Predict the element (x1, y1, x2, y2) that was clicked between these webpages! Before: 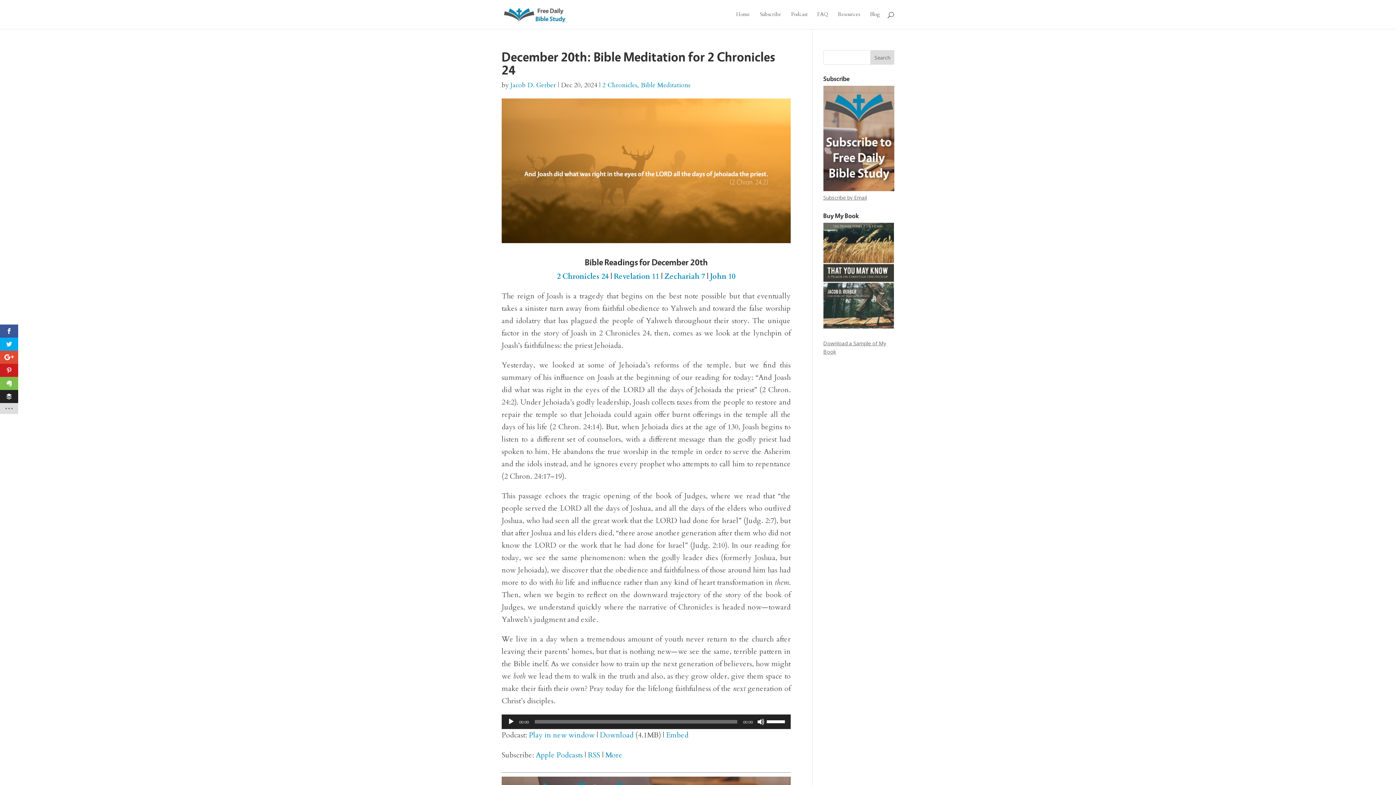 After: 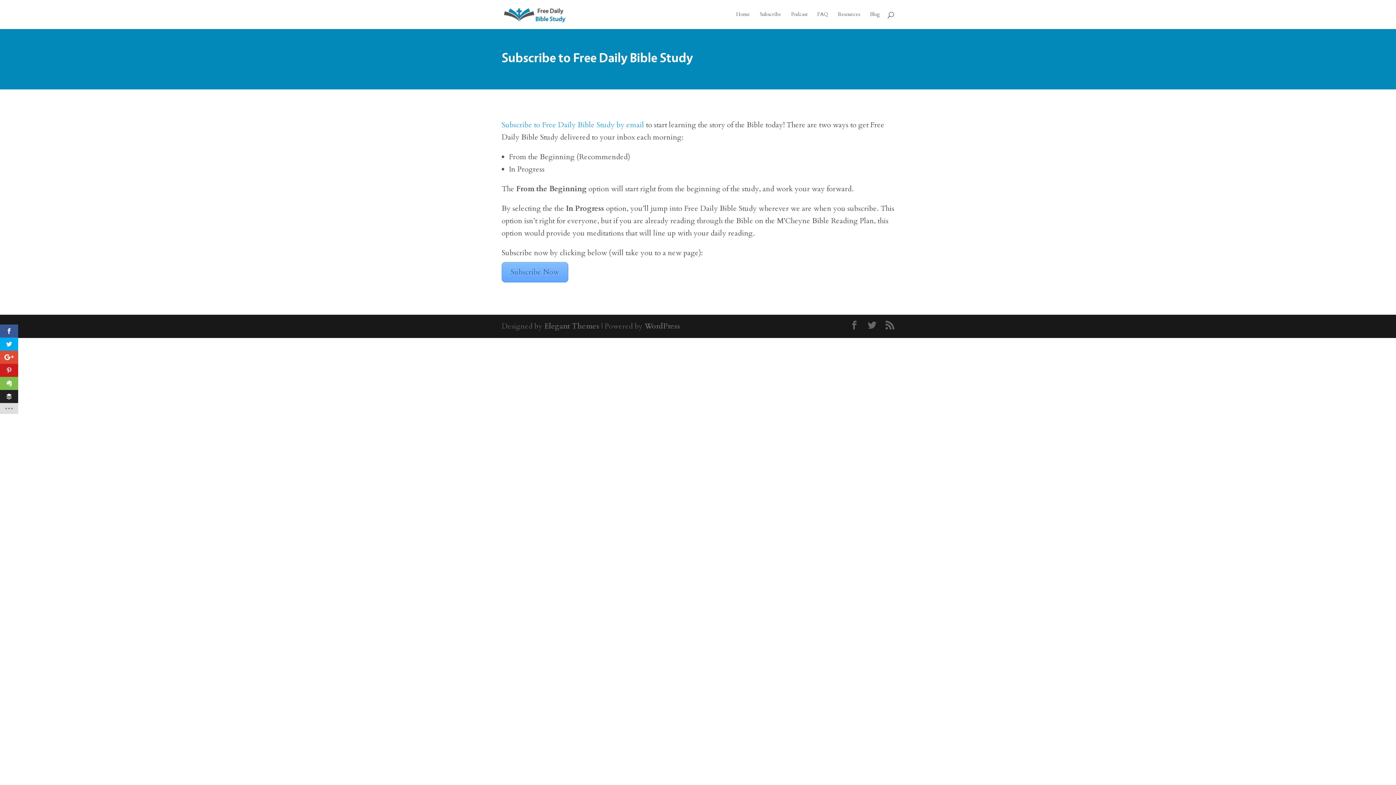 Action: bbox: (760, 12, 781, 29) label: Subscribe